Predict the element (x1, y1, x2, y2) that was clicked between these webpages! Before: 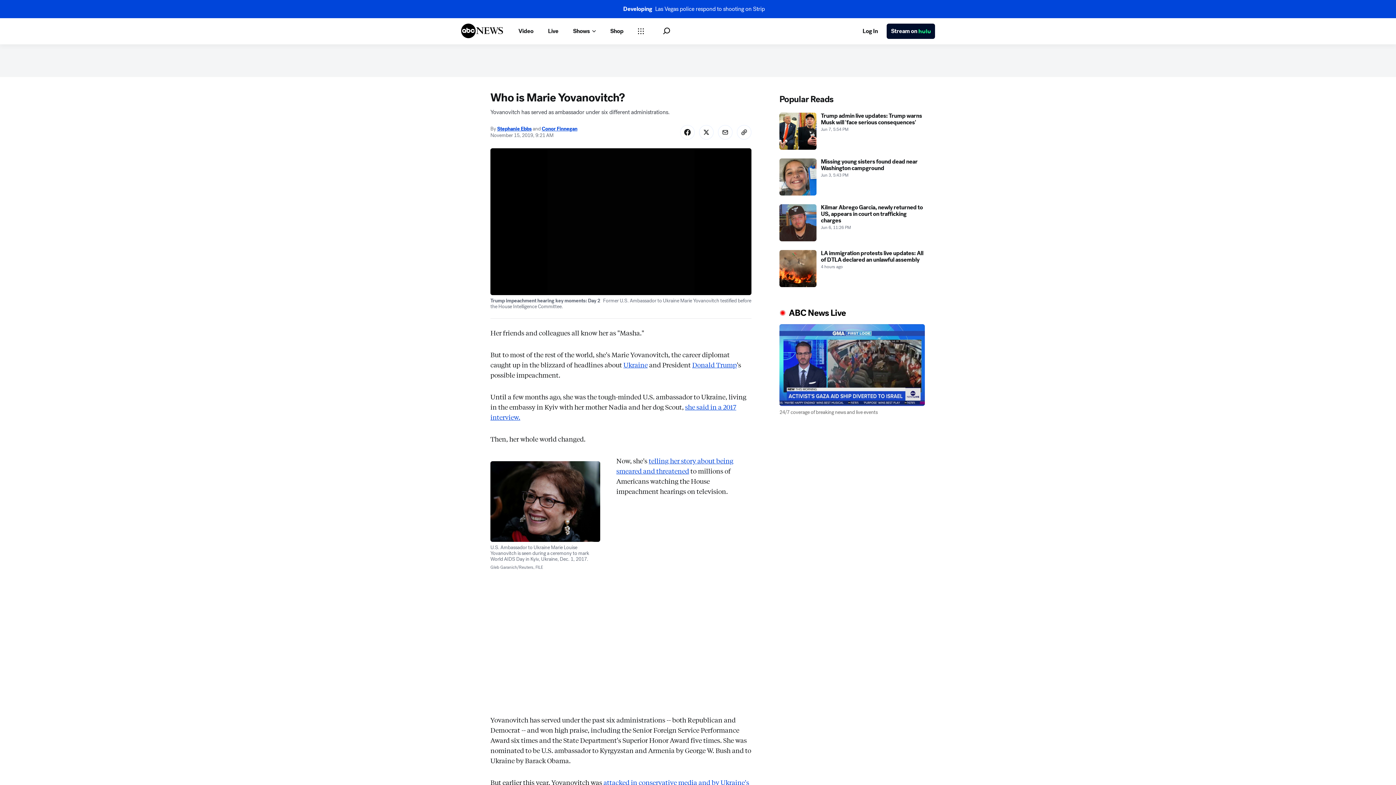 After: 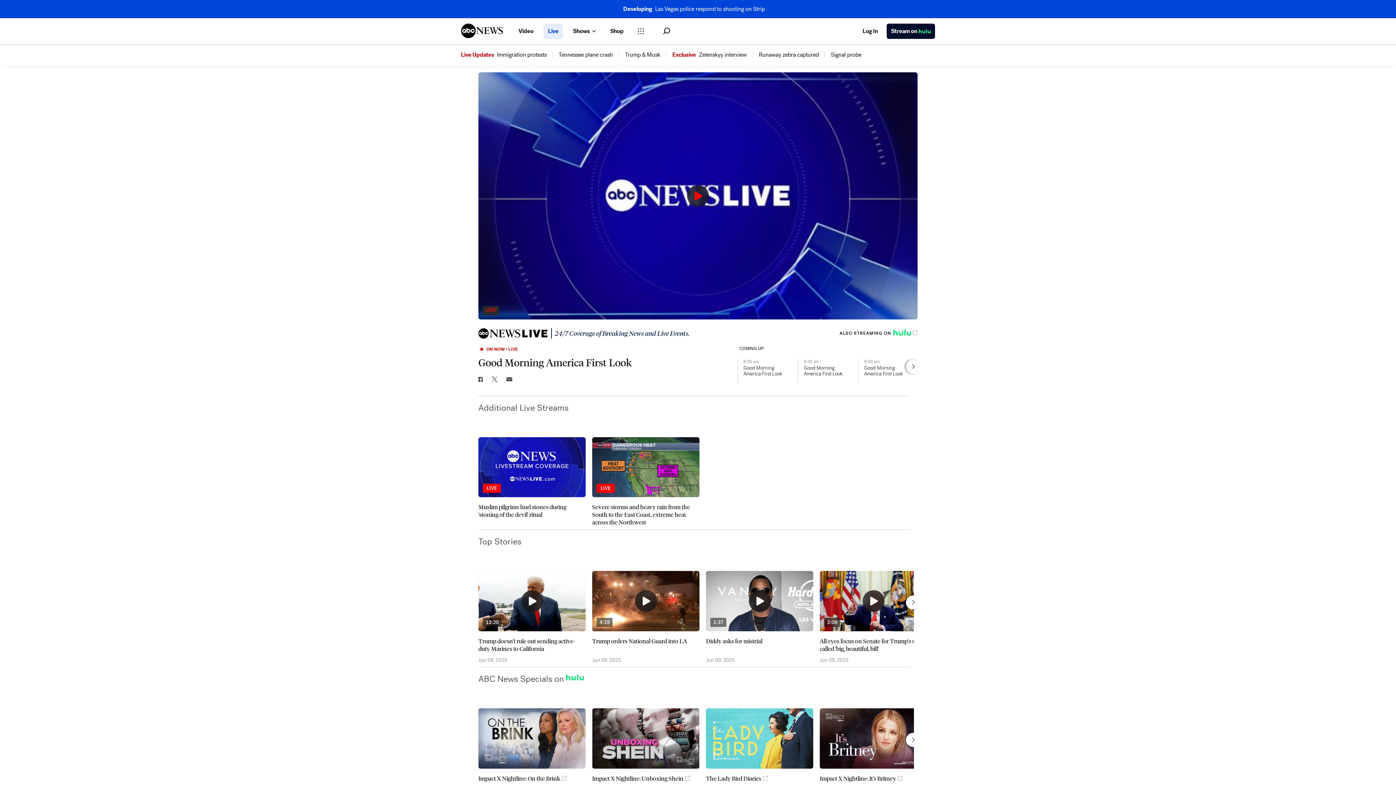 Action: label: Live bbox: (543, 23, 562, 38)